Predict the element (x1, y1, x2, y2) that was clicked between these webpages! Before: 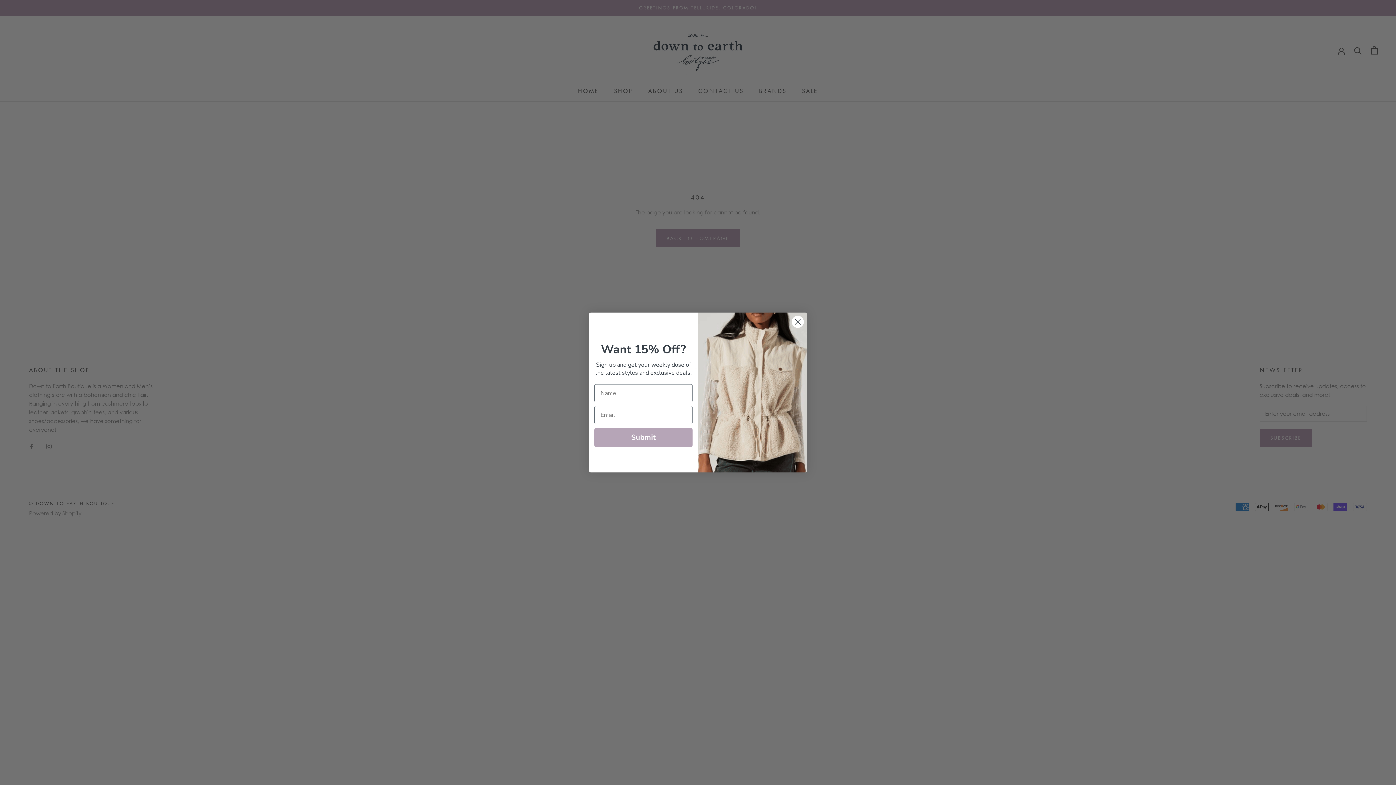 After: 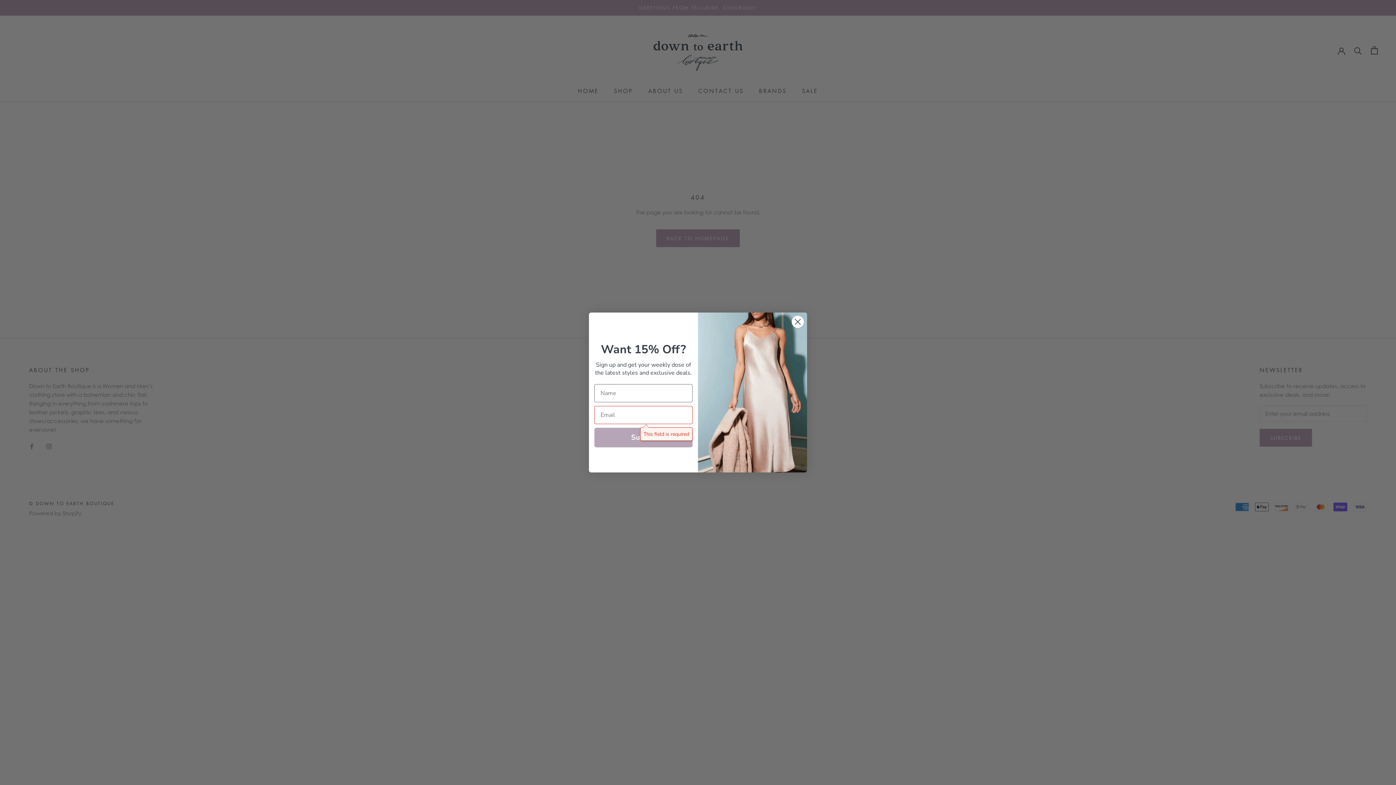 Action: label: Submit bbox: (594, 427, 692, 447)